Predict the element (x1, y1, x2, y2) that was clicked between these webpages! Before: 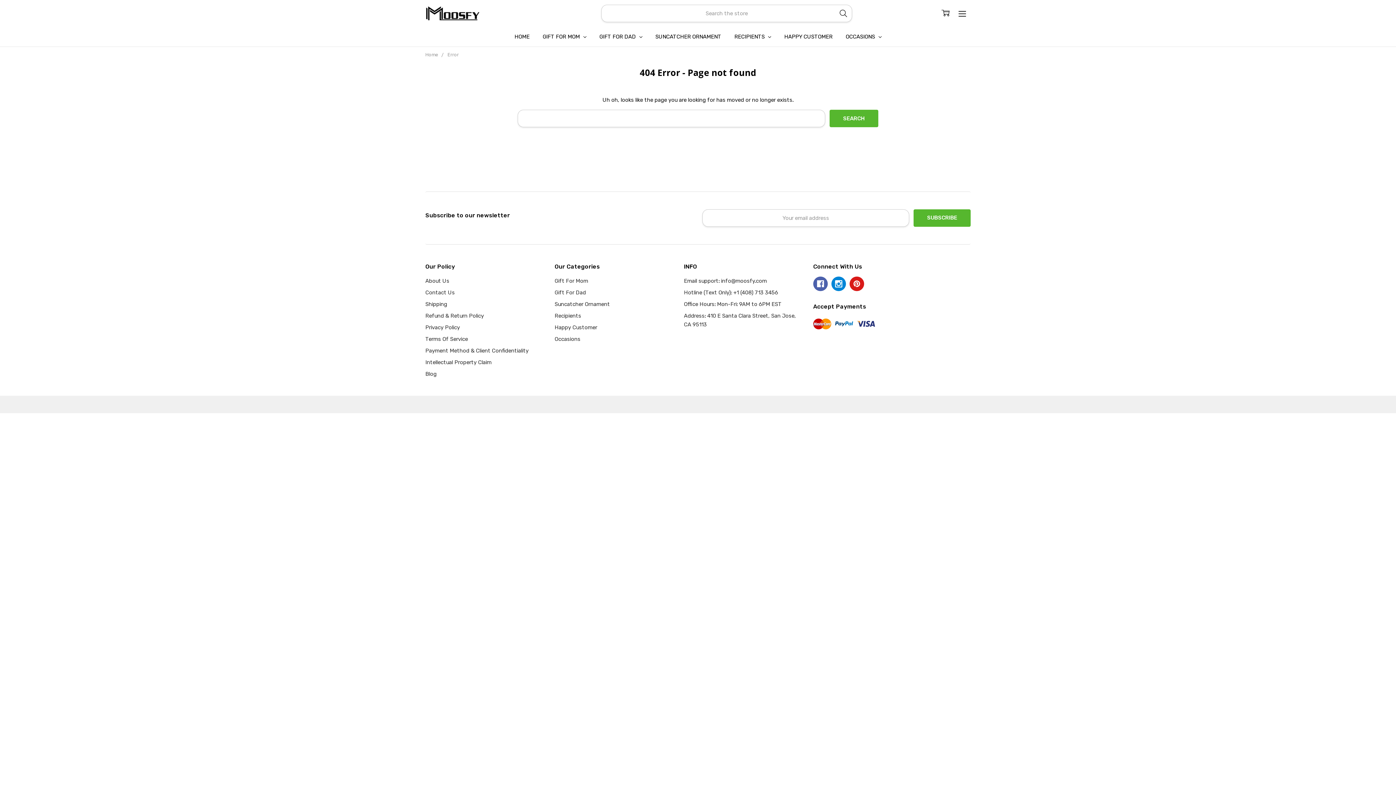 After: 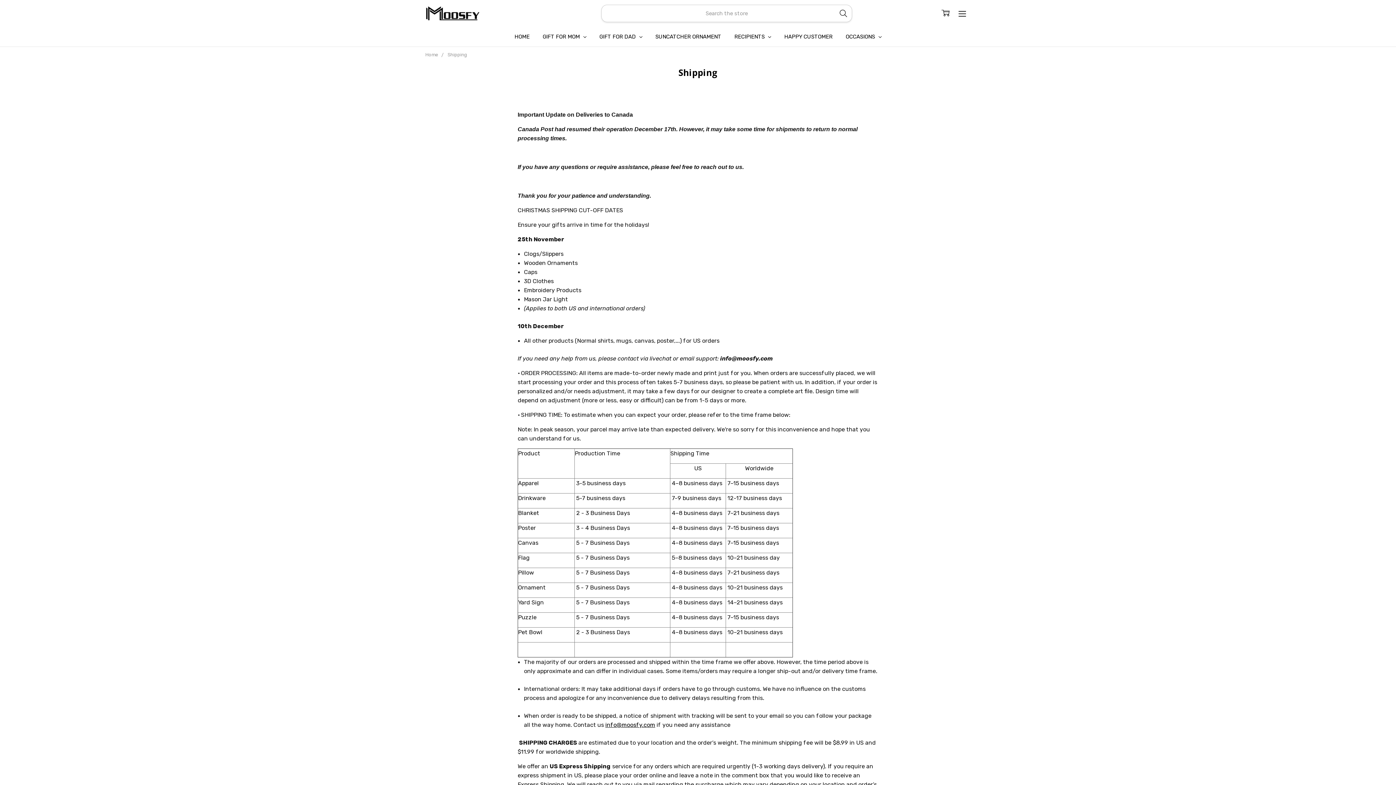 Action: label: Shipping bbox: (425, 301, 447, 307)